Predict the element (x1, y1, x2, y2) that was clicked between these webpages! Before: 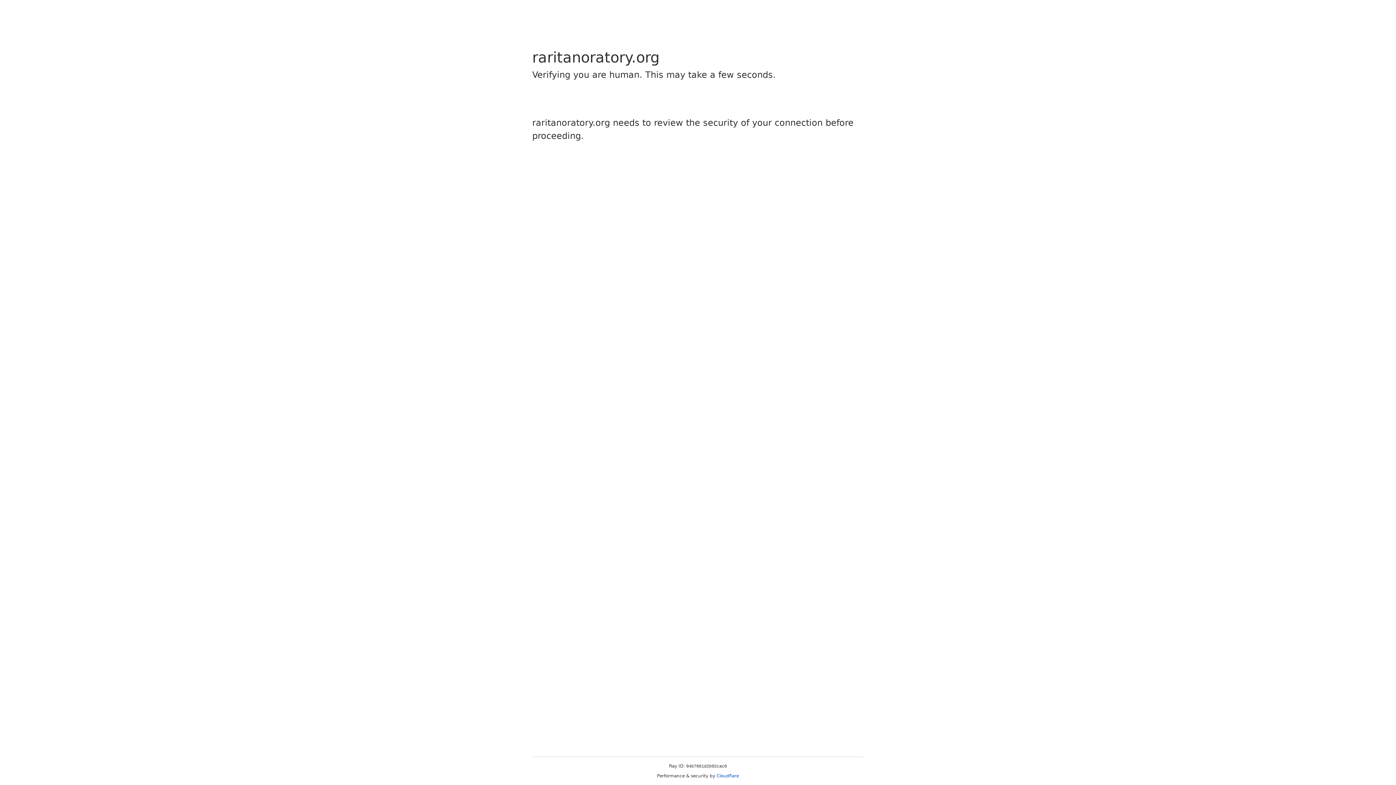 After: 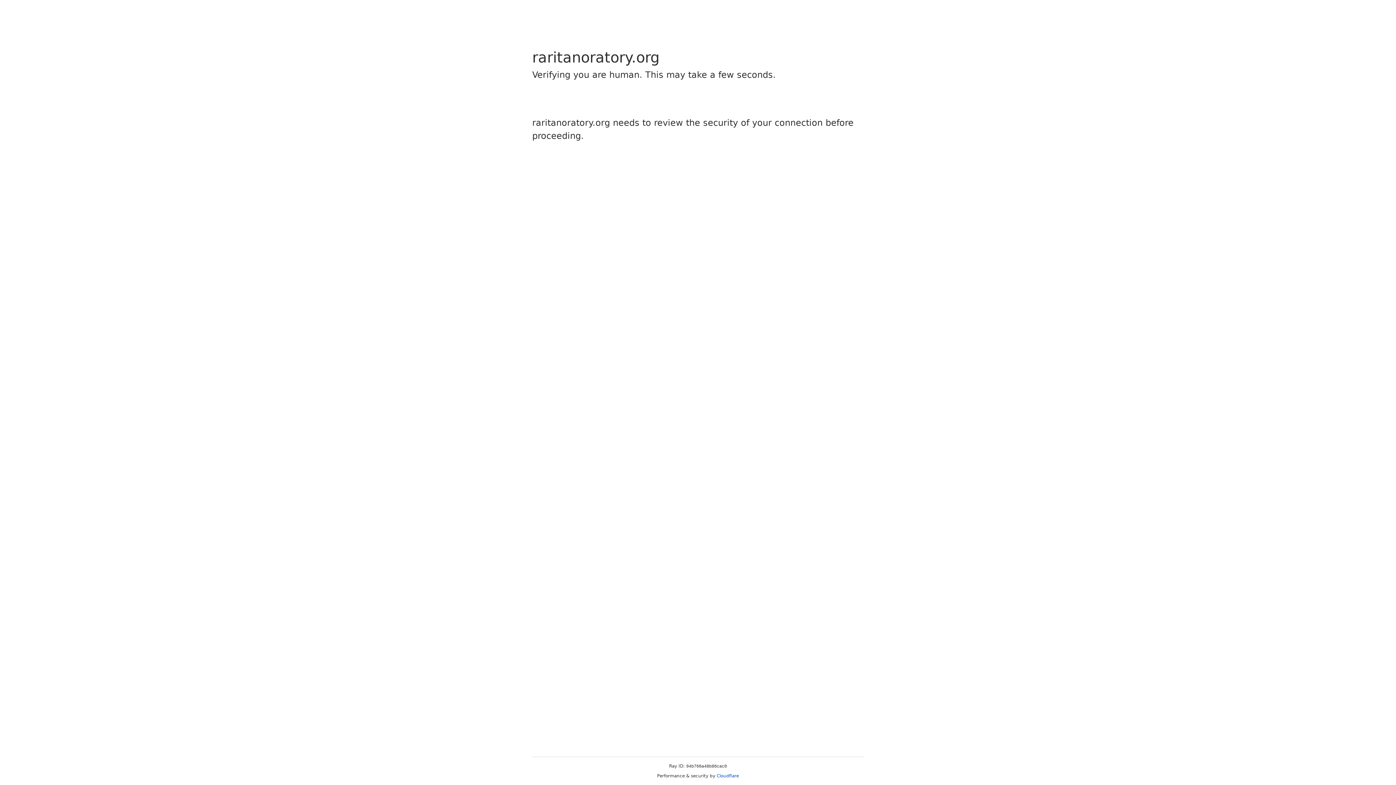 Action: label: Cloudflare bbox: (716, 773, 739, 778)